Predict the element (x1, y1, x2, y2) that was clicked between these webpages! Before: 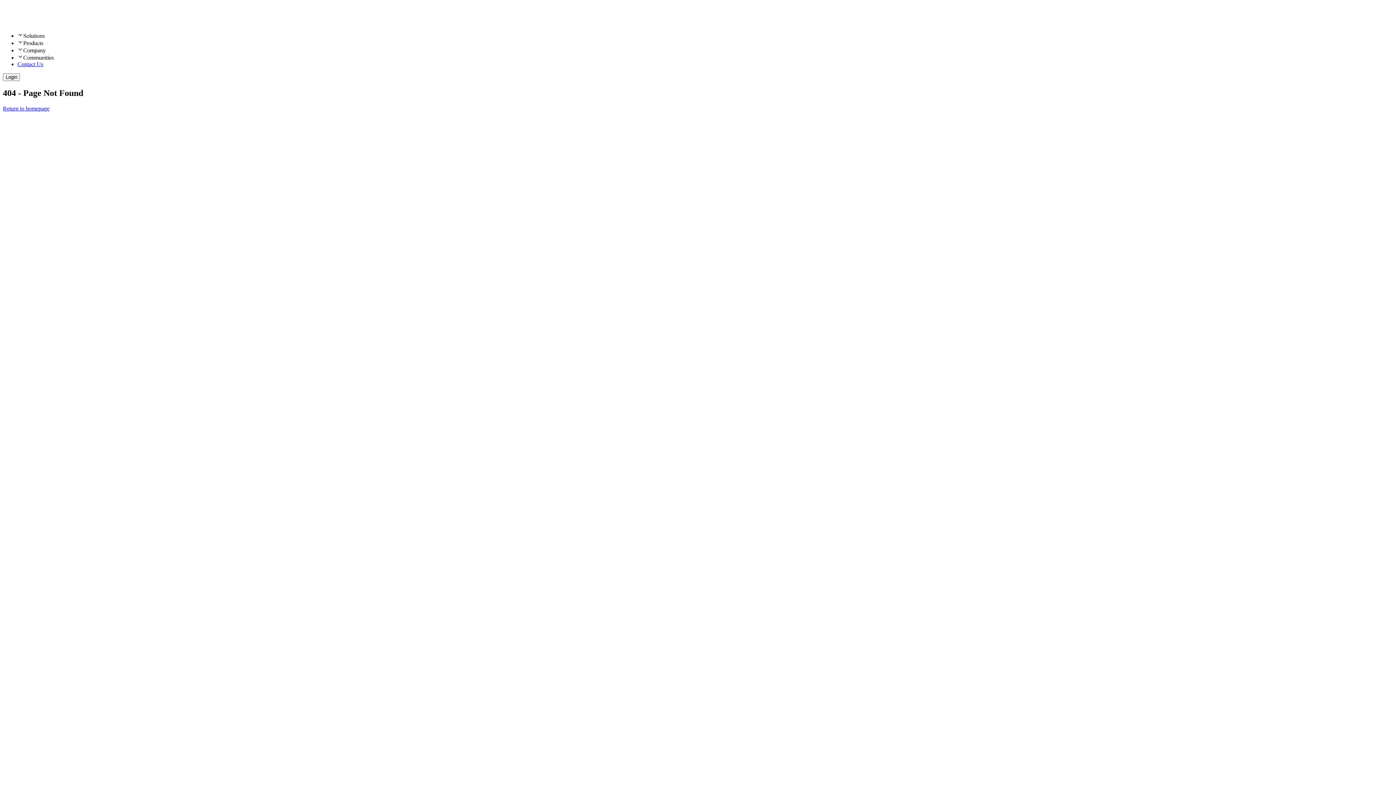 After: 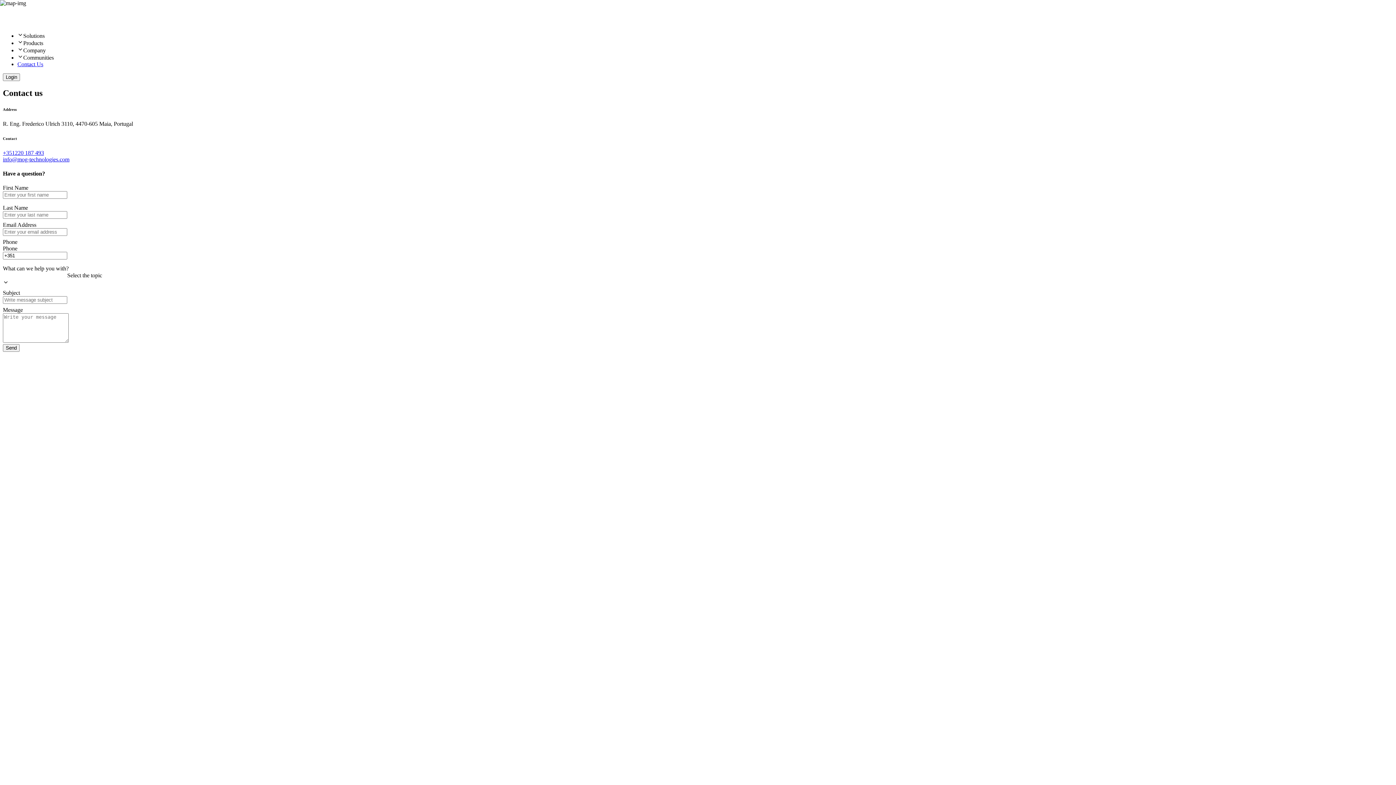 Action: label: Contact Us bbox: (17, 61, 43, 67)